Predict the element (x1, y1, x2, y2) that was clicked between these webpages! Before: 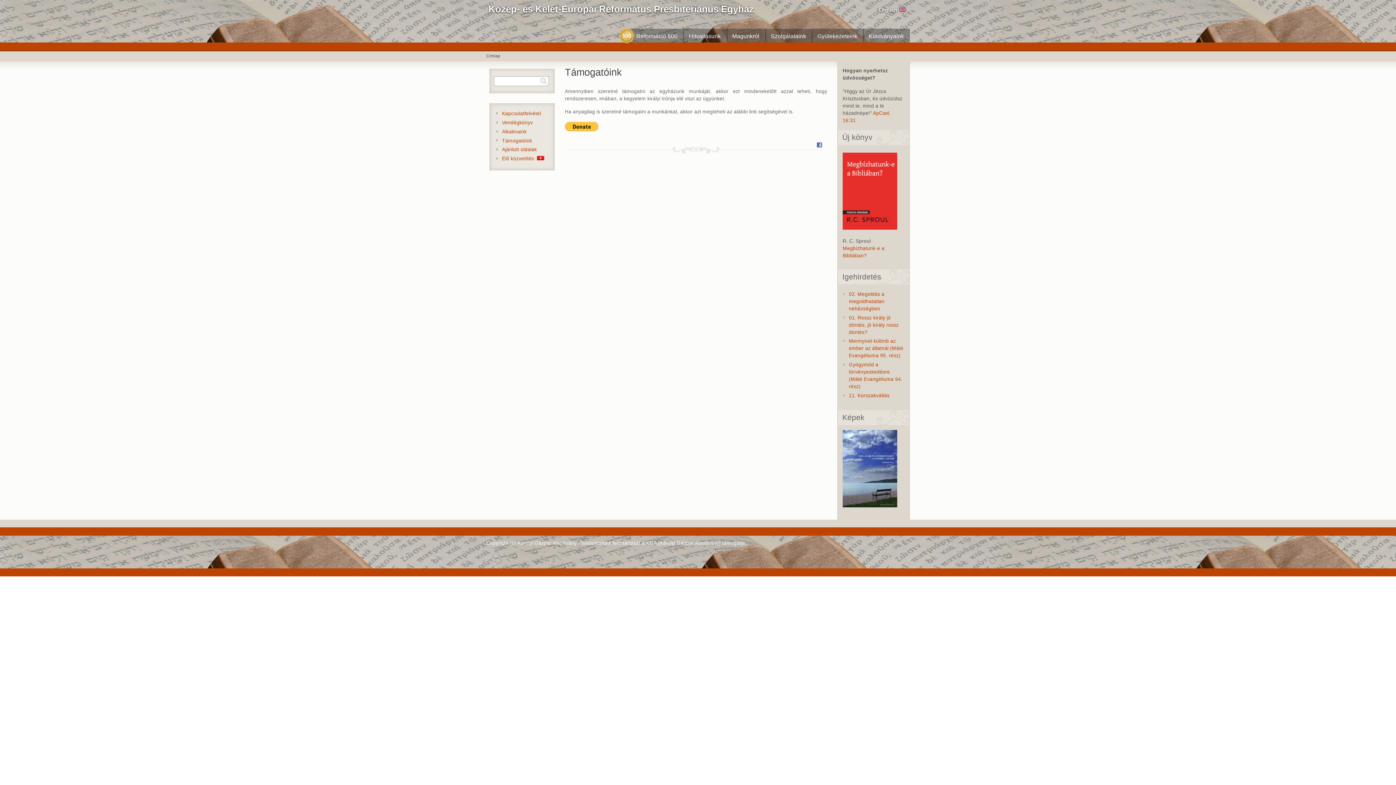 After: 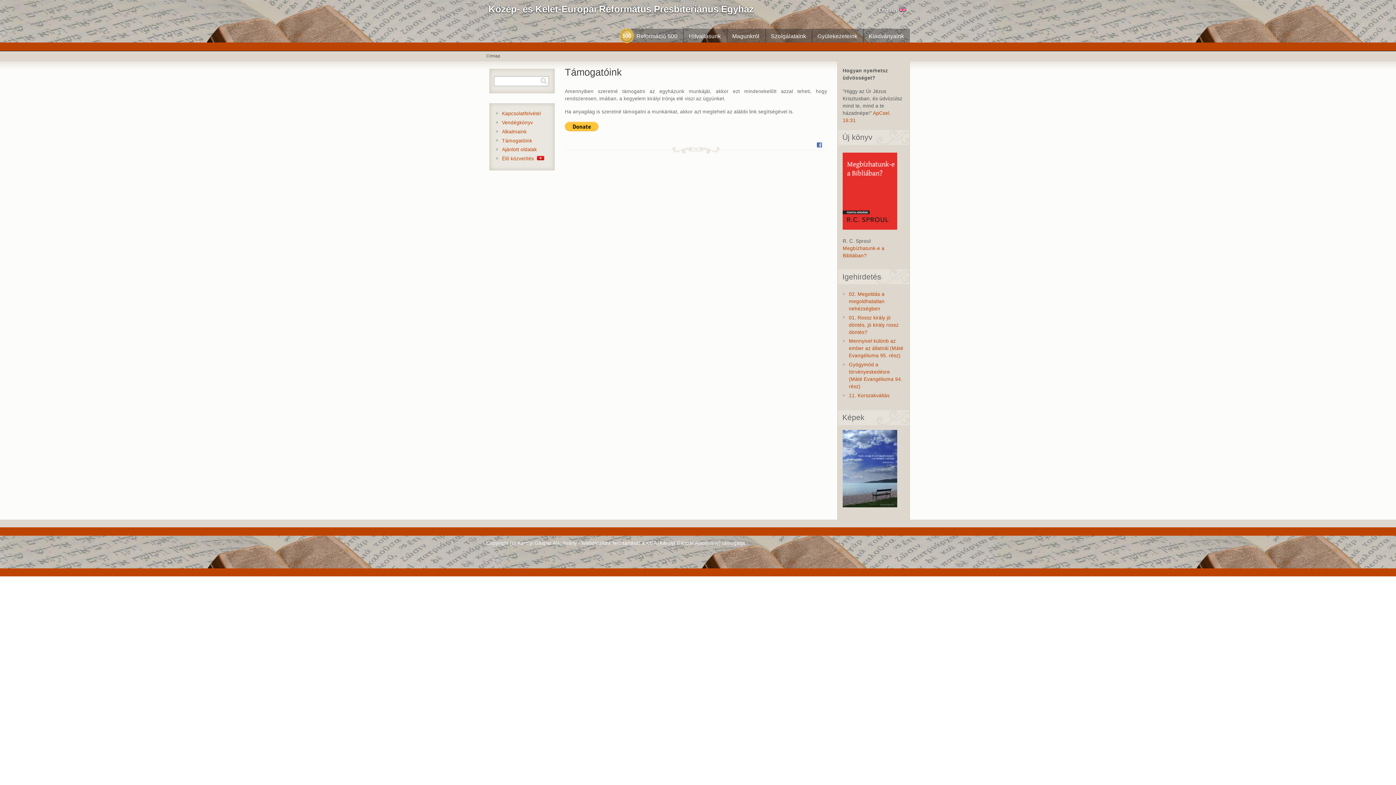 Action: label: Támogatóink bbox: (502, 138, 532, 143)